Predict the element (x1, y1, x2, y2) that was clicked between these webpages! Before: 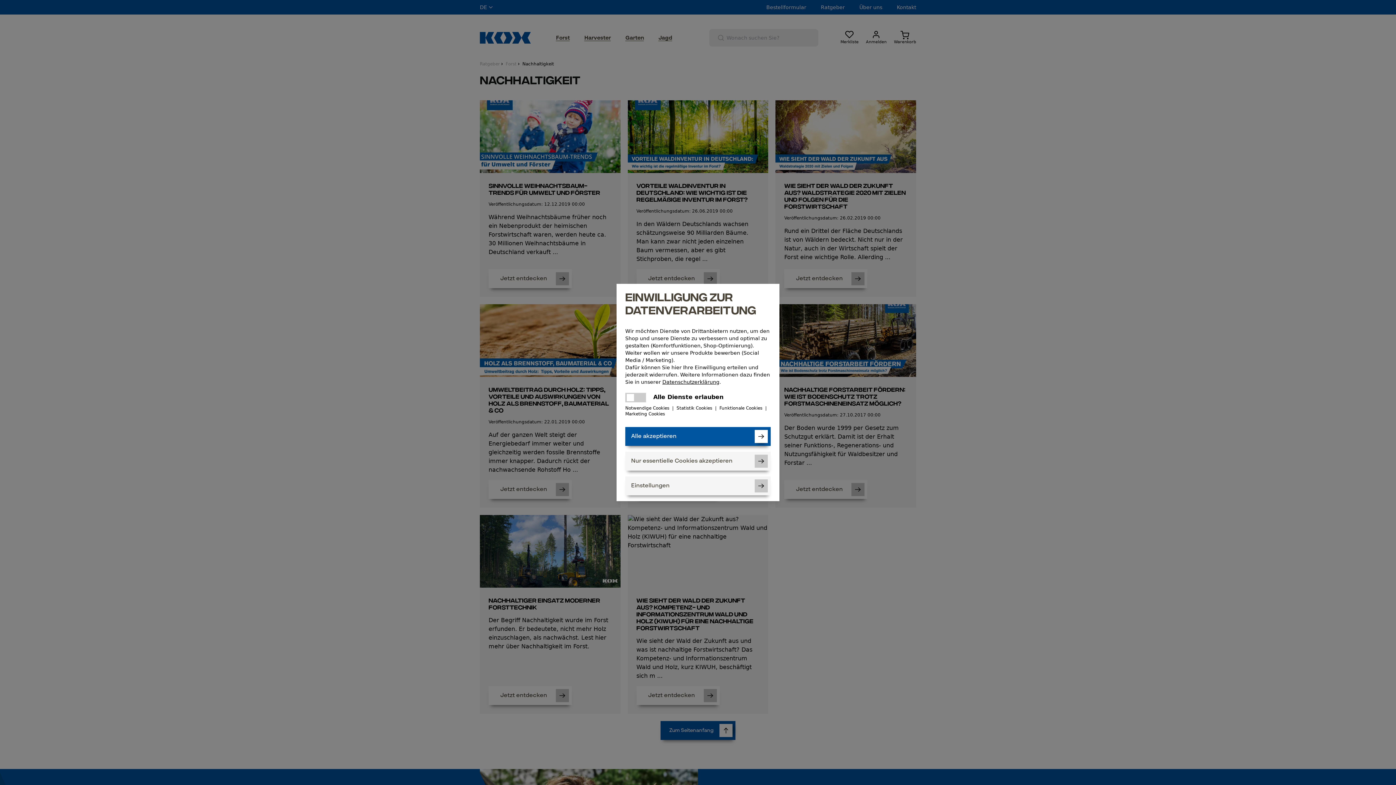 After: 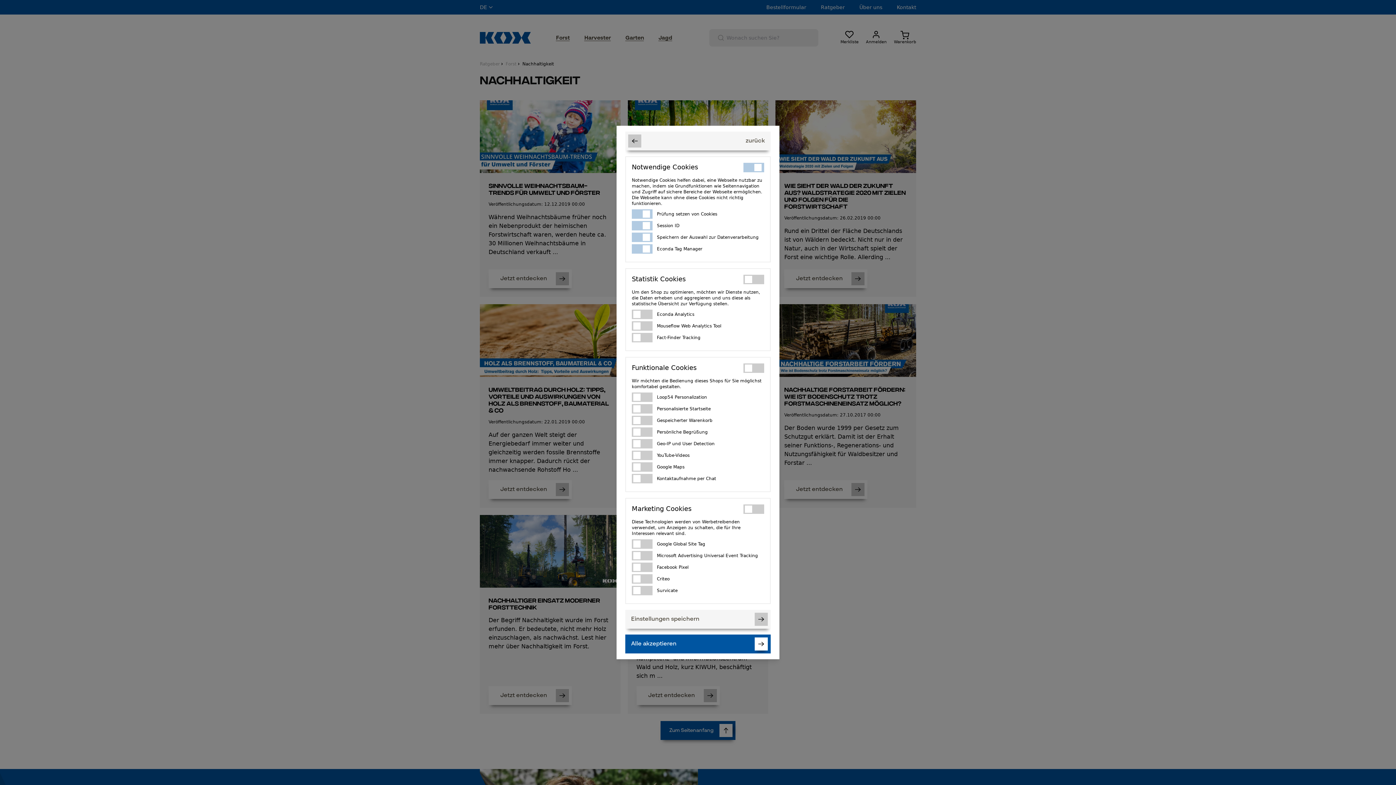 Action: label: Einstellungen bbox: (625, 476, 770, 495)